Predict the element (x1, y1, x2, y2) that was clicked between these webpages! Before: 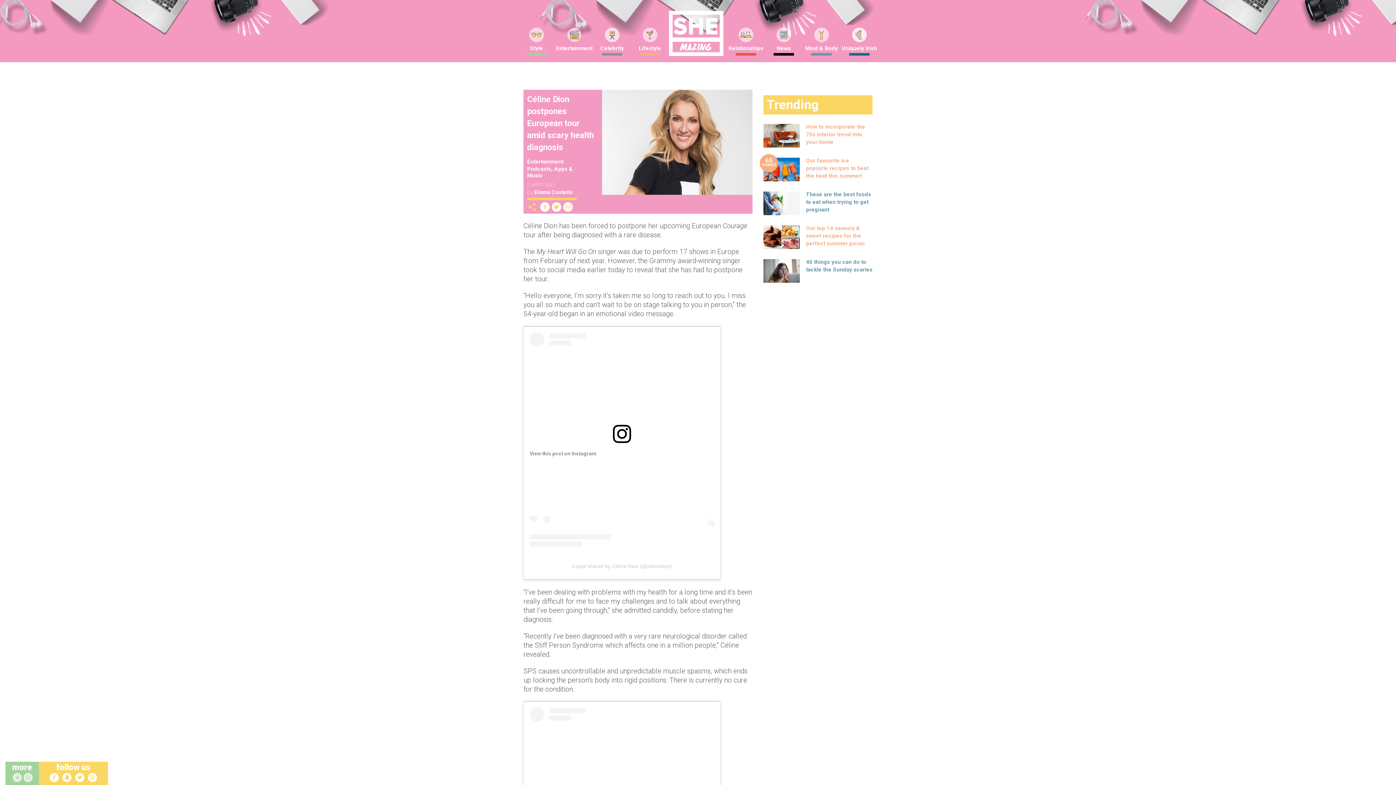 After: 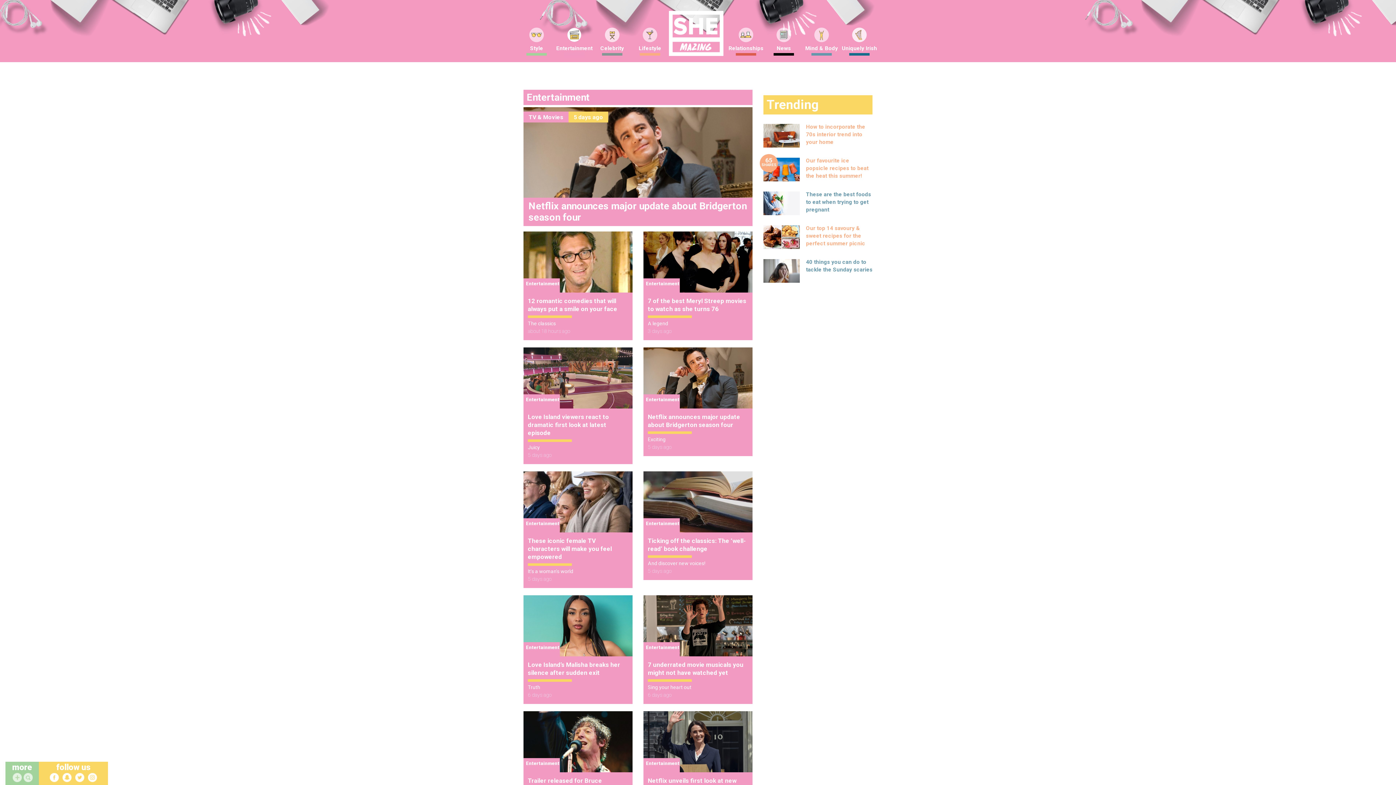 Action: bbox: (547, 44, 601, 56) label: Entertainment